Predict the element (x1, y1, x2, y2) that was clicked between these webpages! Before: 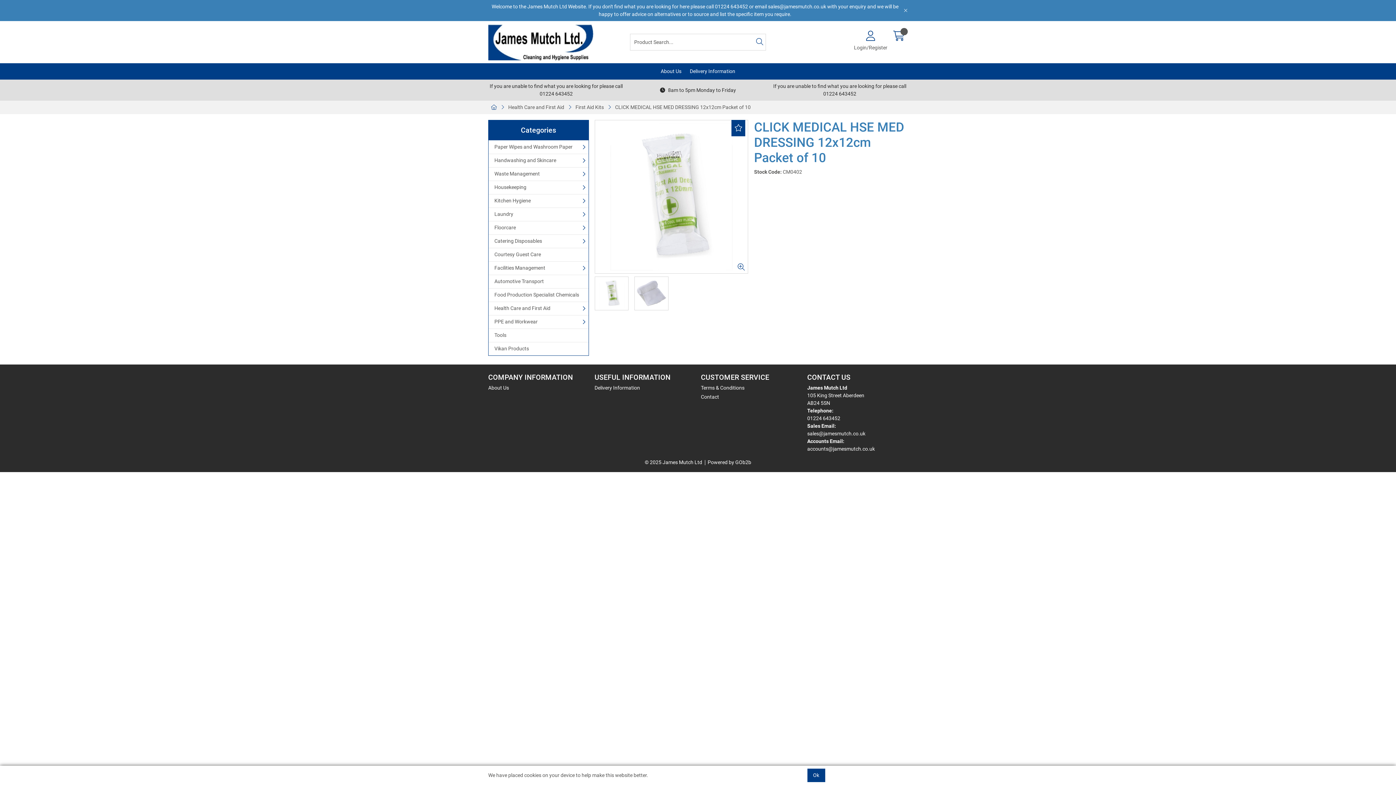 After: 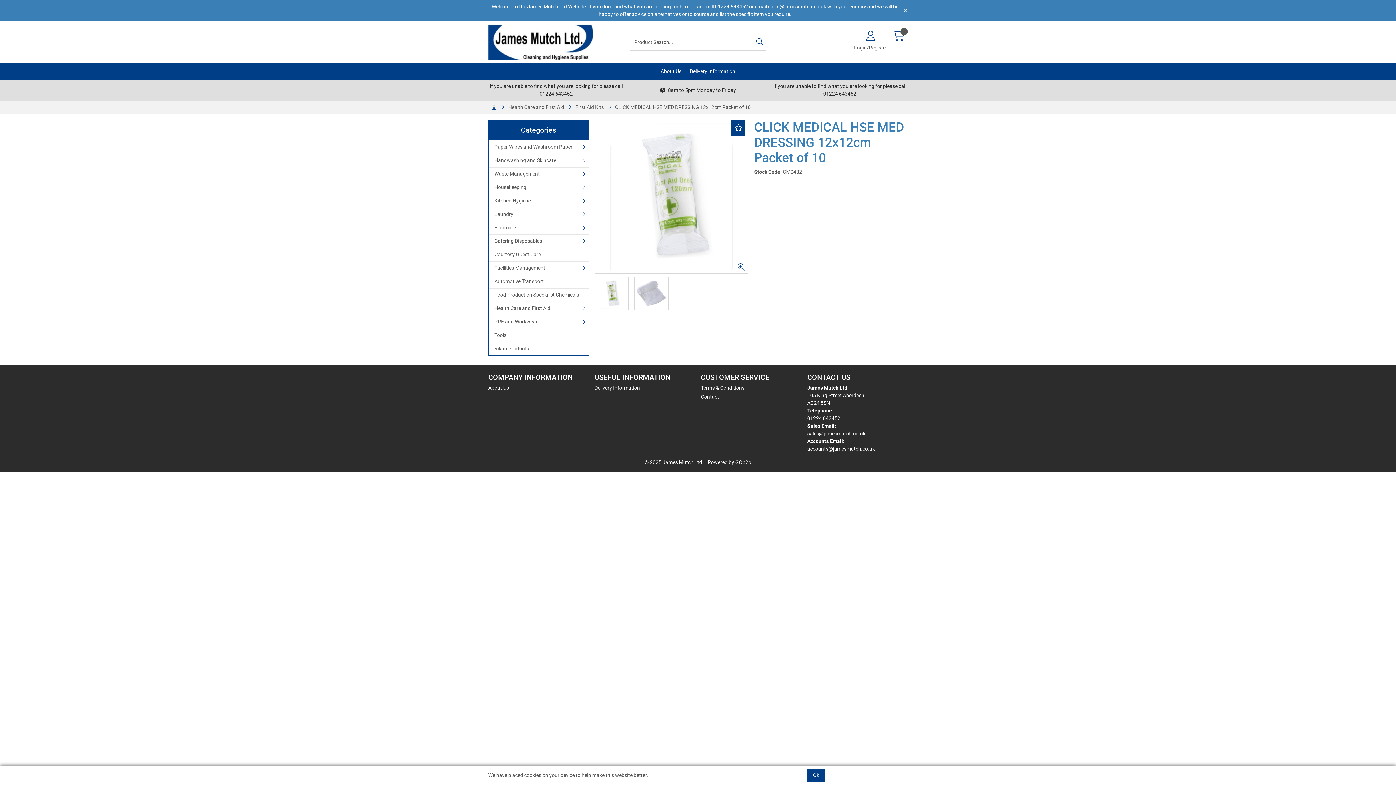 Action: bbox: (634, 276, 668, 310)